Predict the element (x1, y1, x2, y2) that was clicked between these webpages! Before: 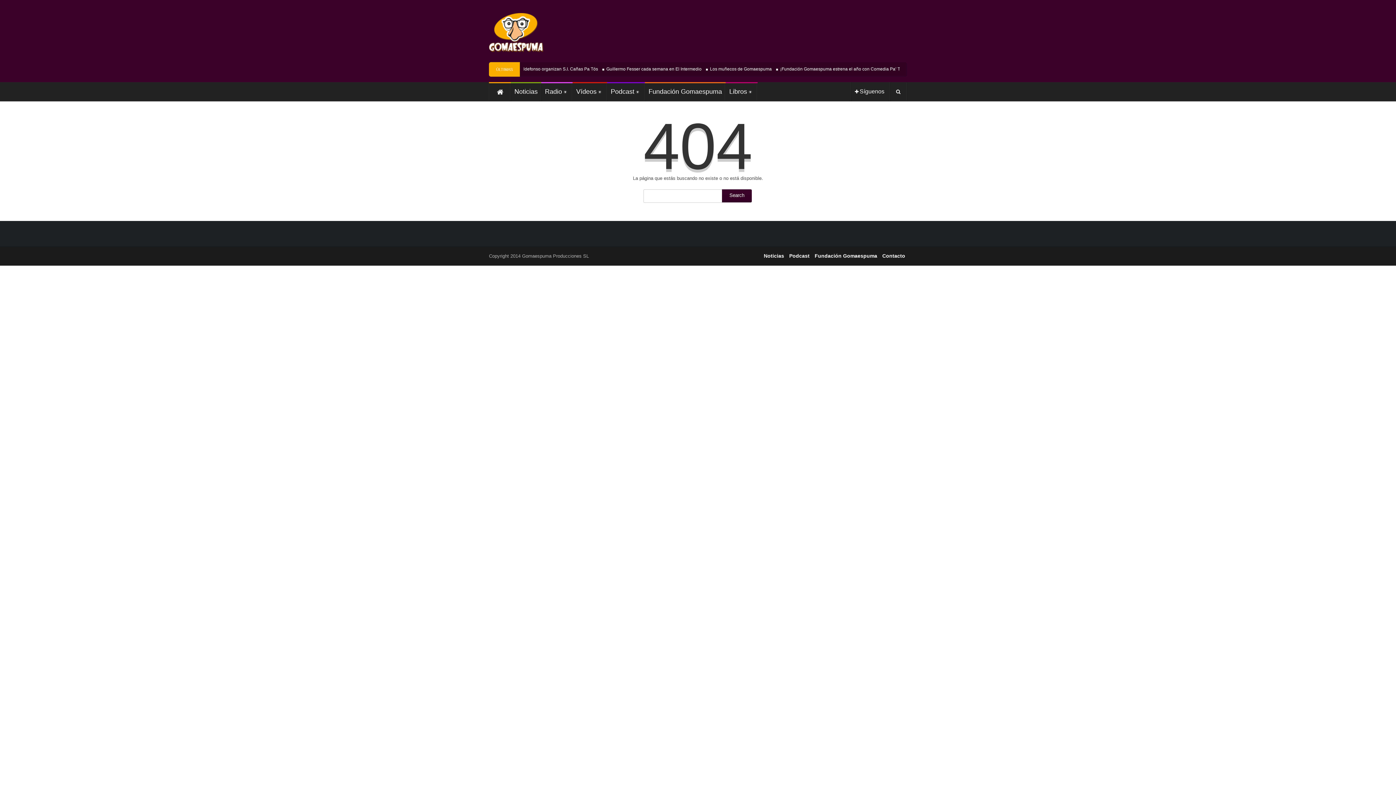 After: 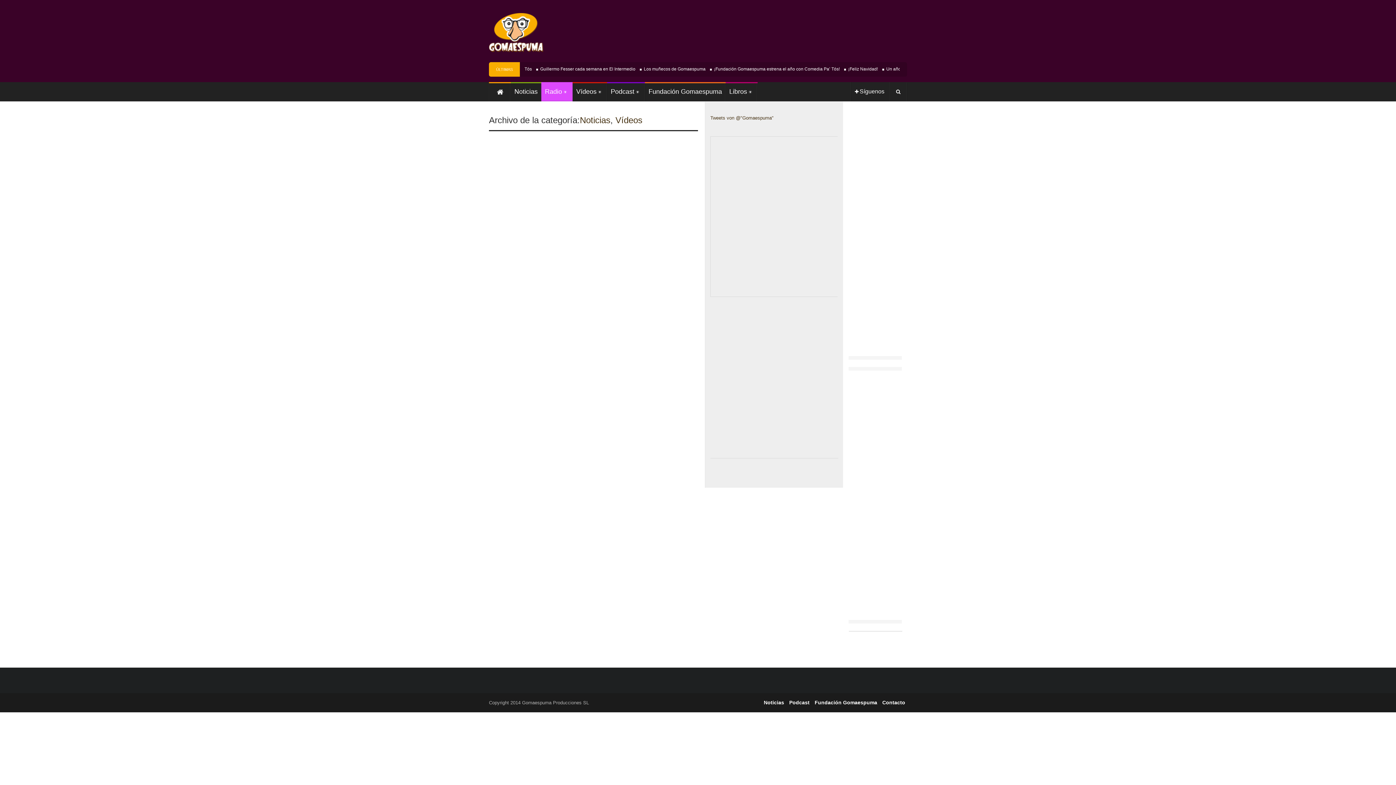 Action: label: Radio bbox: (541, 82, 572, 101)